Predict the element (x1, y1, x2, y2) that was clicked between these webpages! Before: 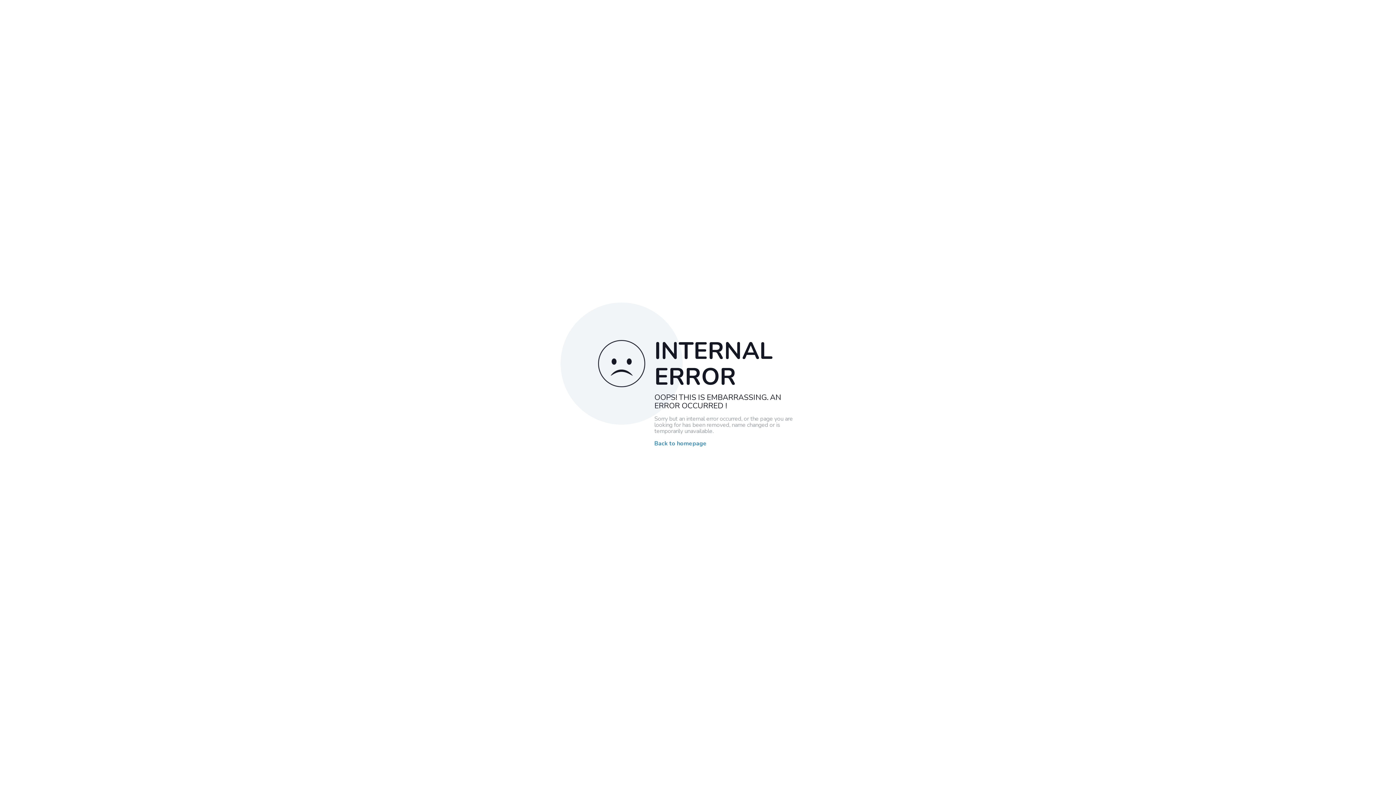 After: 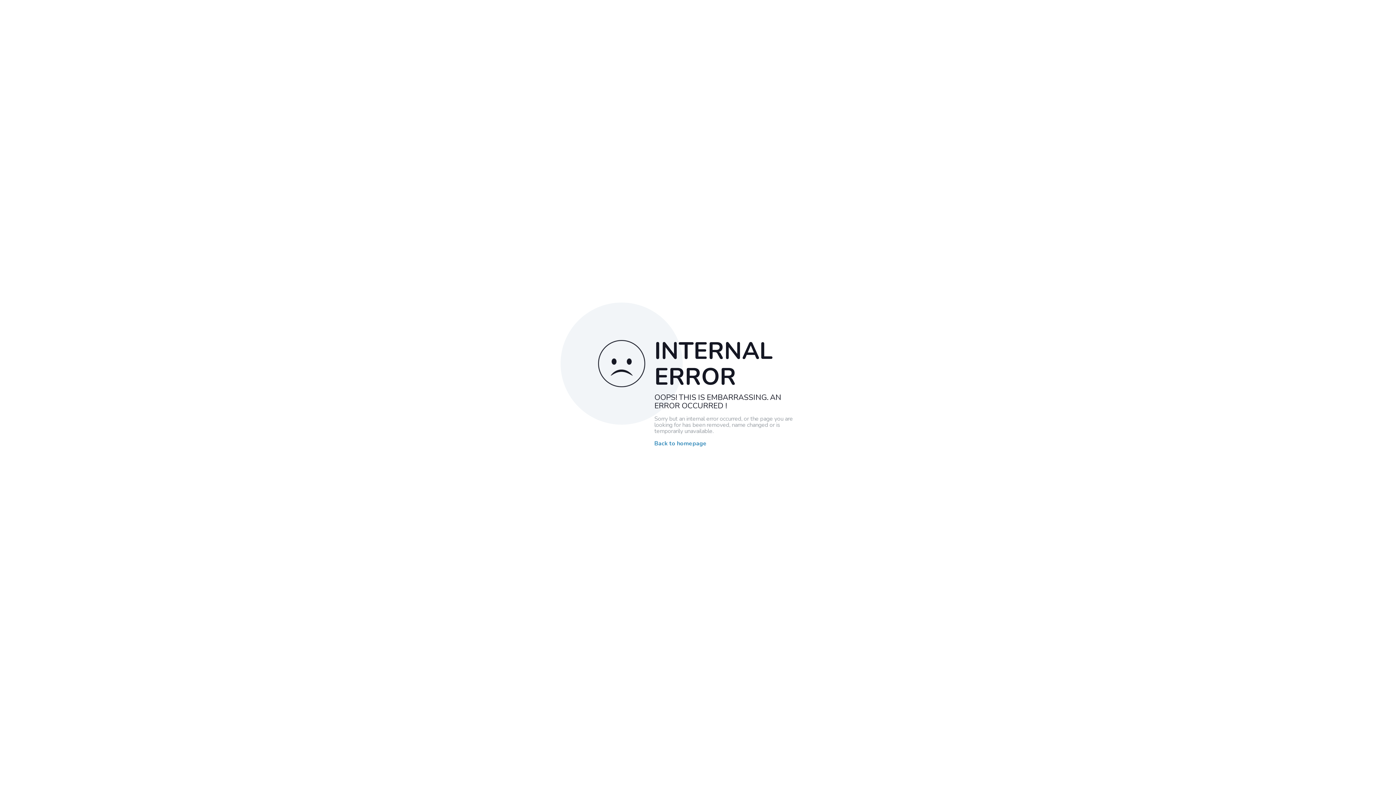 Action: bbox: (654, 440, 706, 447) label: Back to homepage